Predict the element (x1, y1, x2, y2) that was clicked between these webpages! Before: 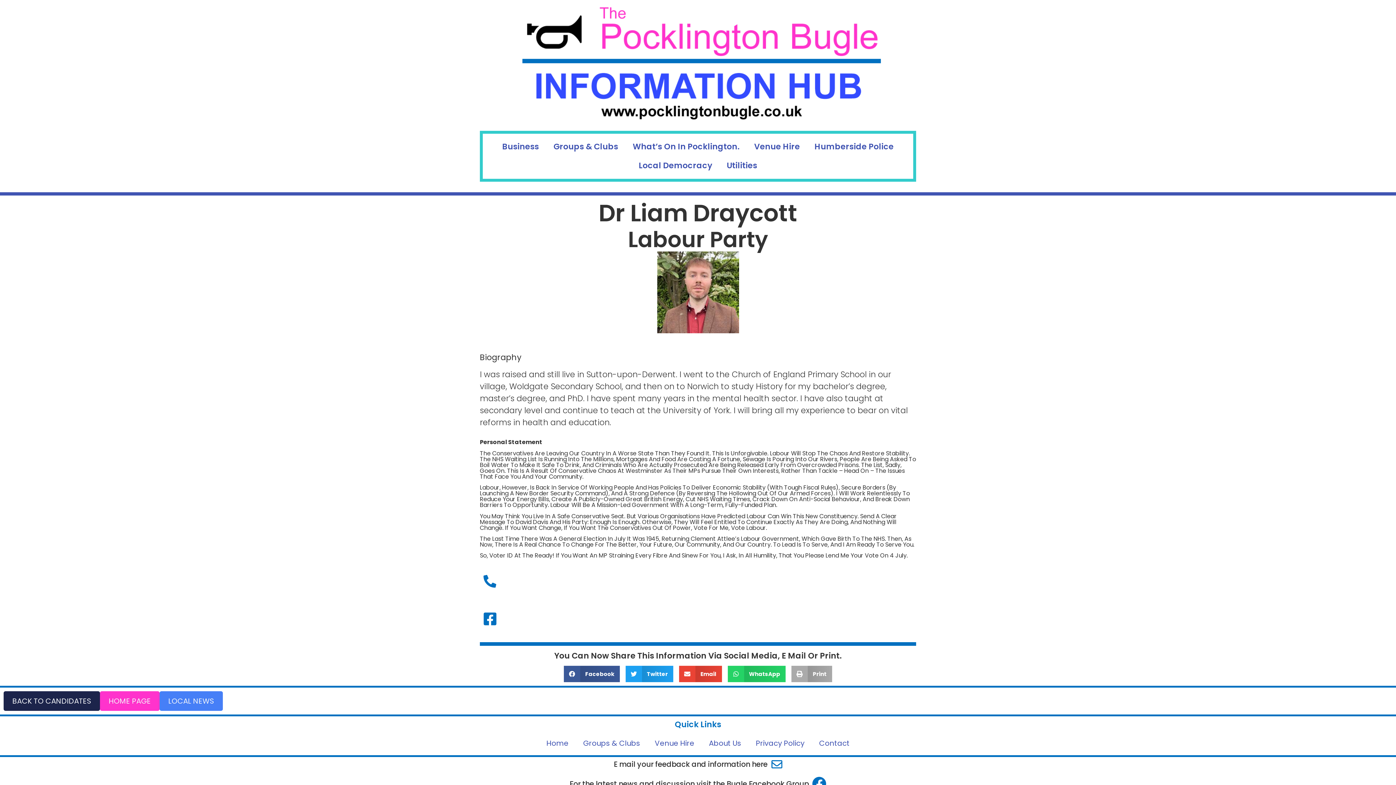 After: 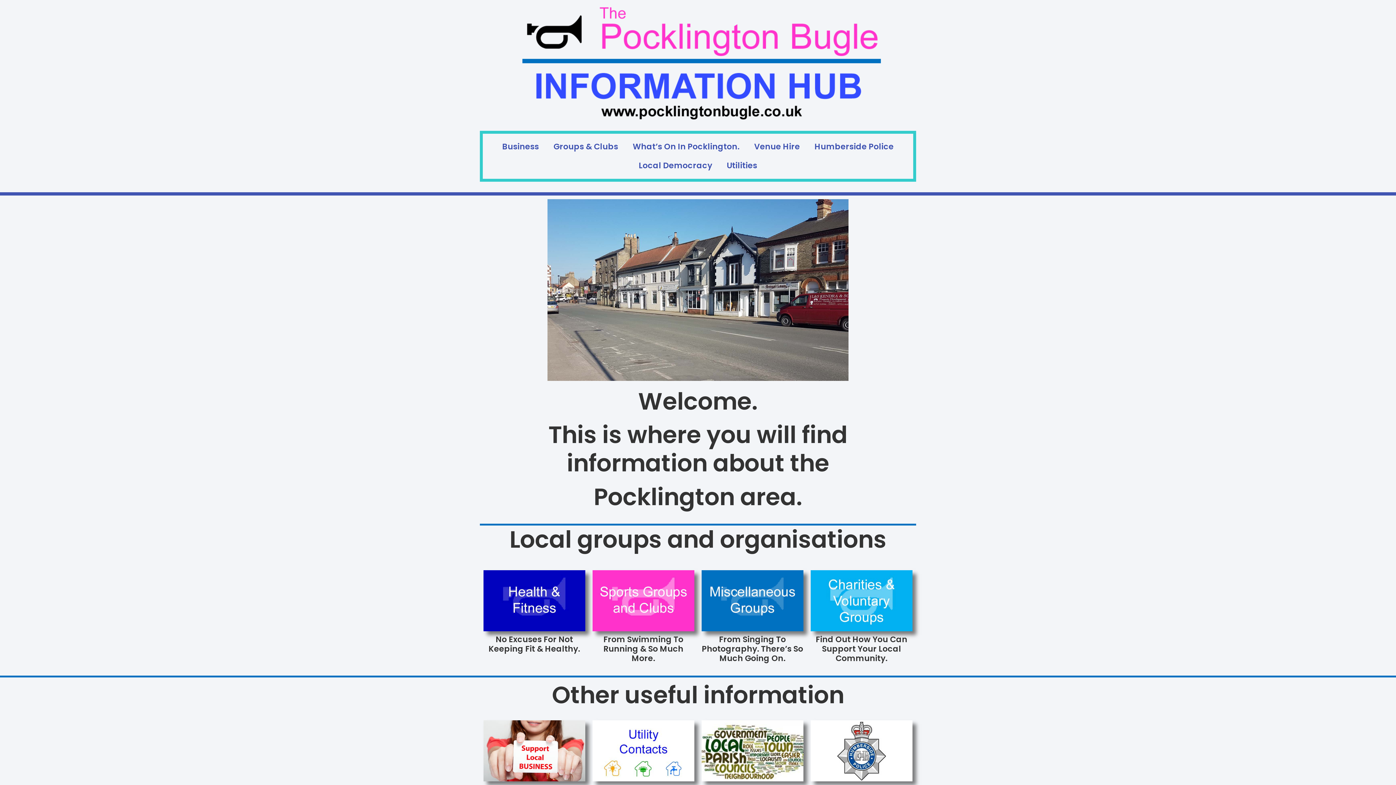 Action: bbox: (539, 735, 576, 751) label: Home